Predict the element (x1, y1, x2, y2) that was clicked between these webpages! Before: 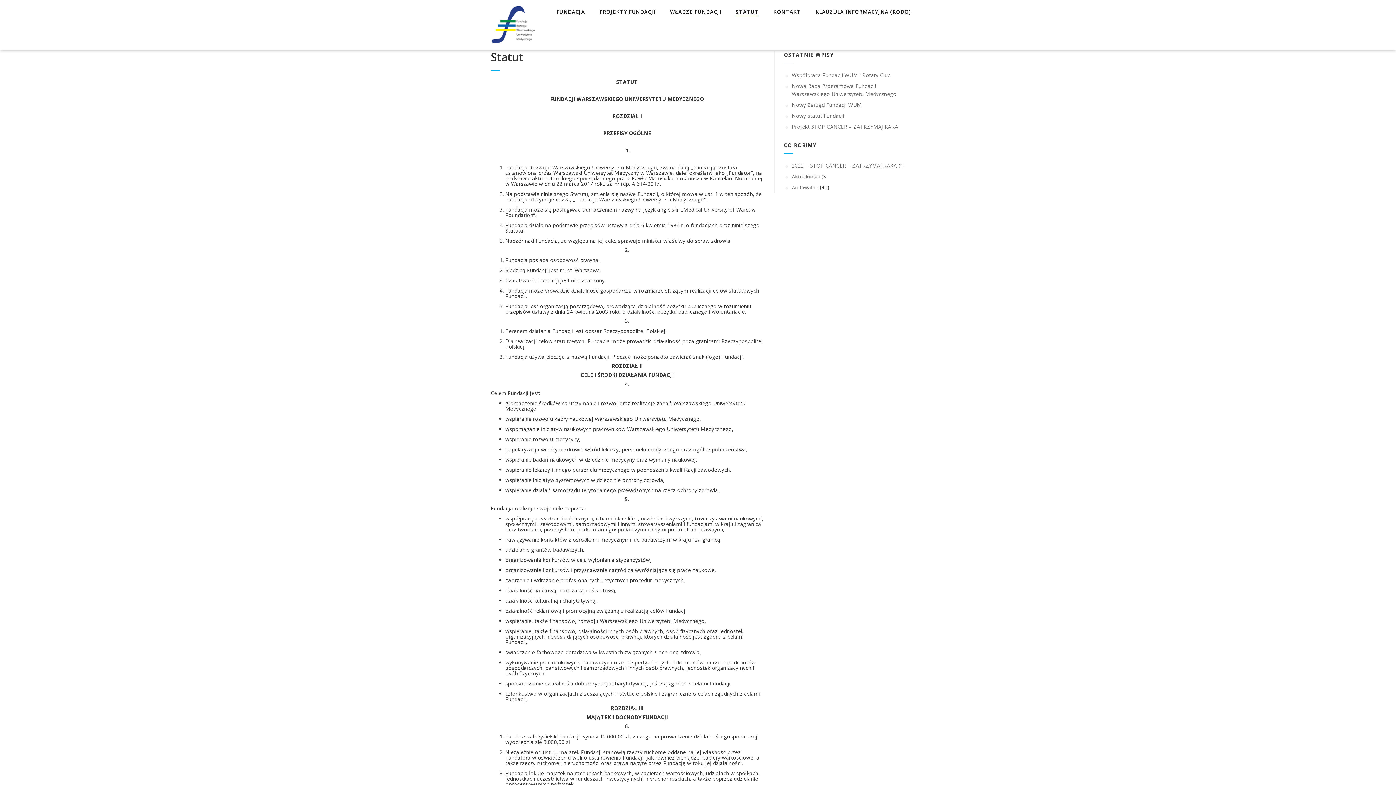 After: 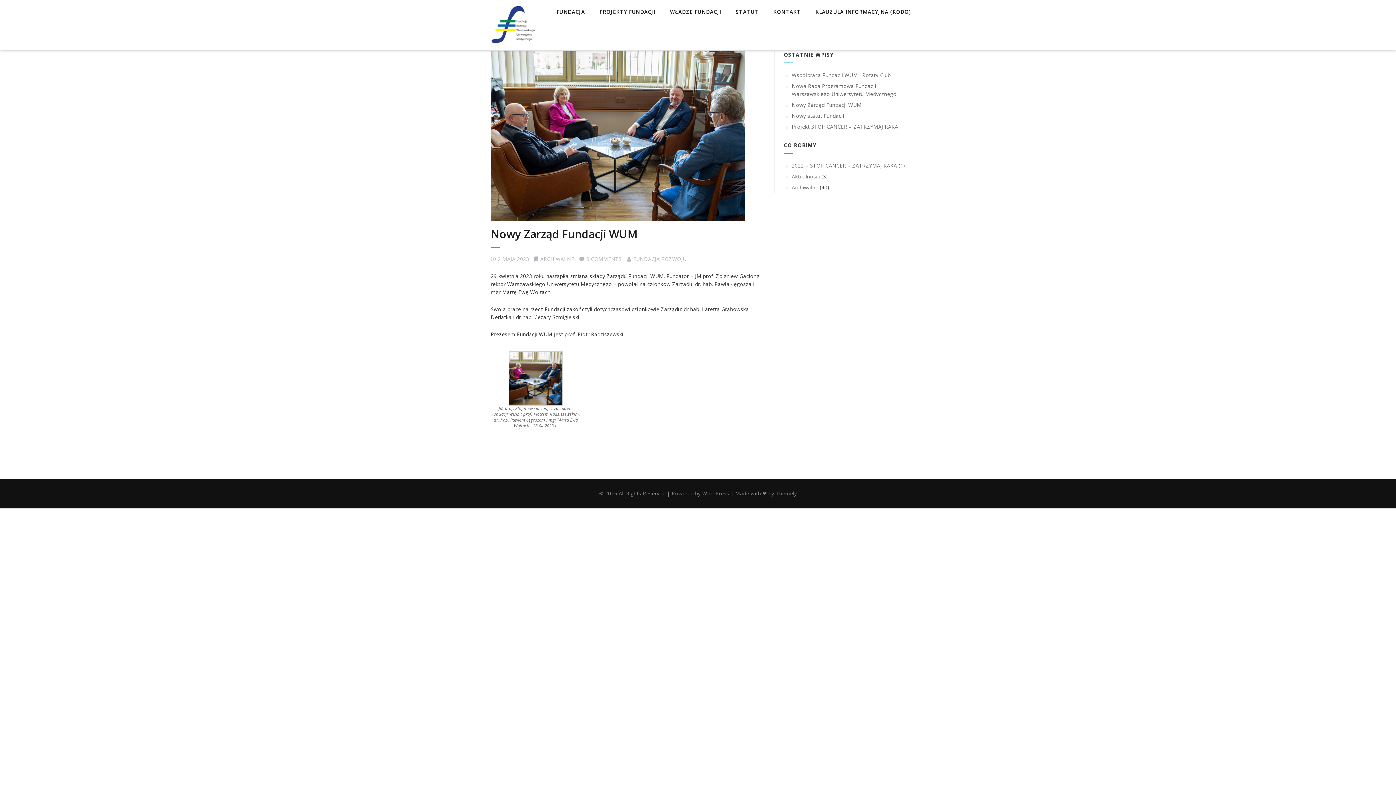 Action: bbox: (792, 101, 861, 108) label: Nowy Zarząd Fundacji WUM